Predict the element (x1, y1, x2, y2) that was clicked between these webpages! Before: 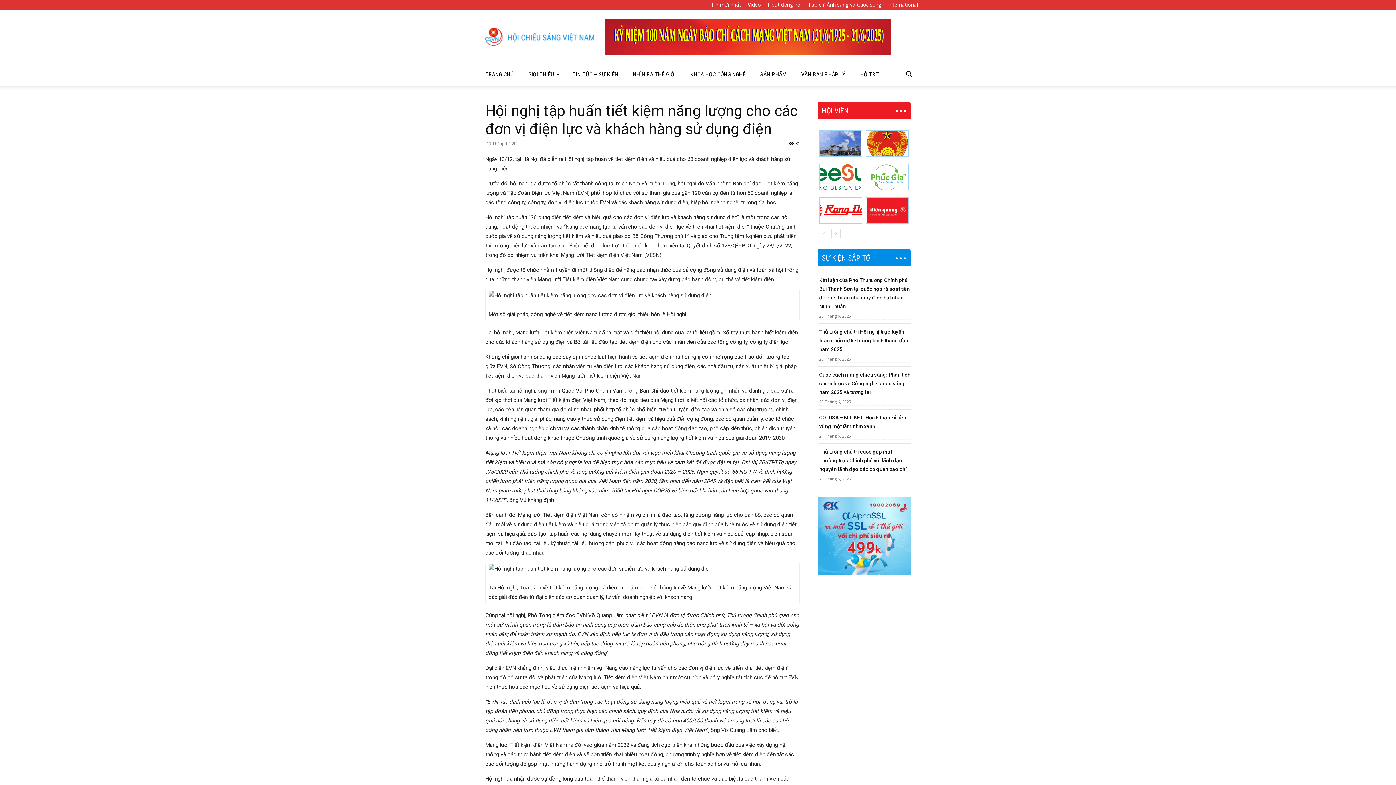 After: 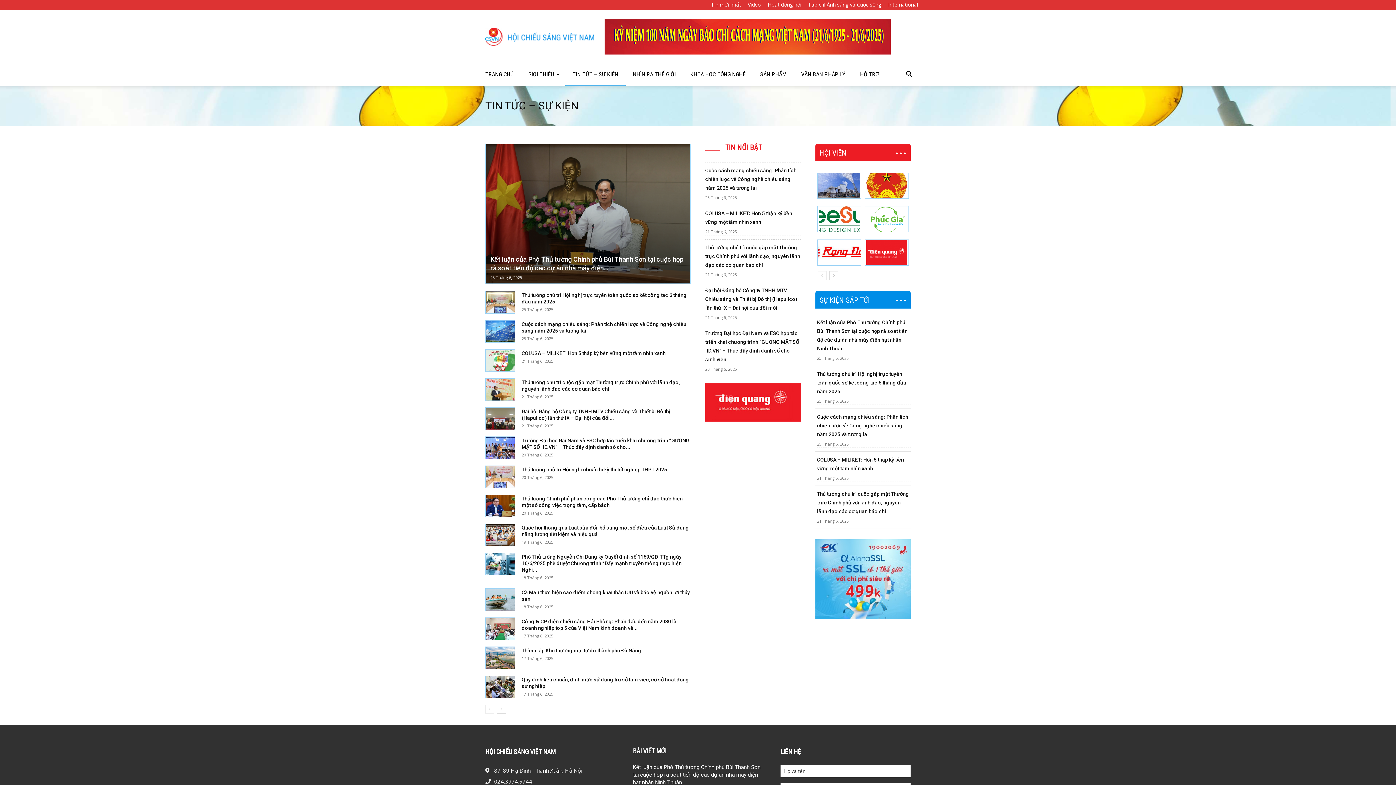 Action: bbox: (565, 63, 625, 85) label: TIN TỨC – SỰ KIỆN